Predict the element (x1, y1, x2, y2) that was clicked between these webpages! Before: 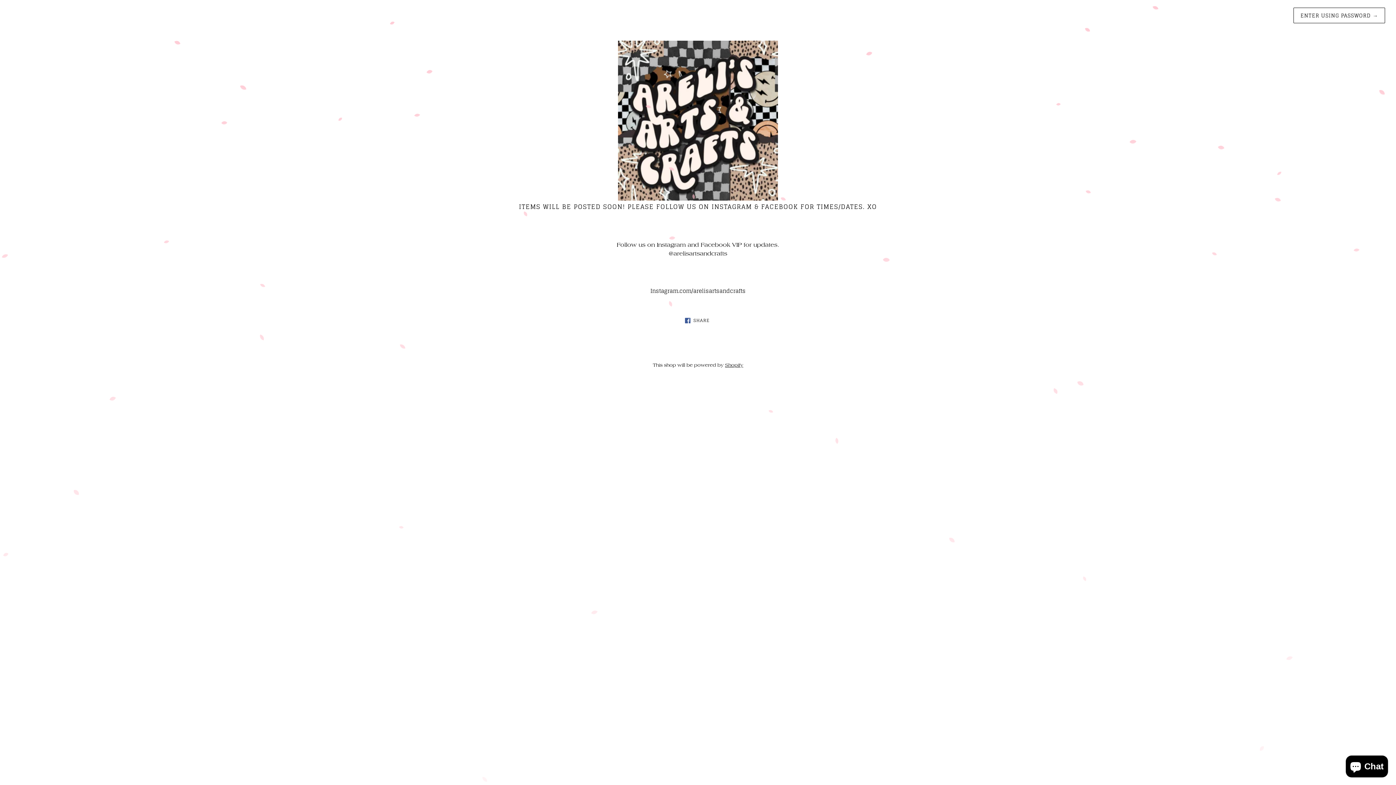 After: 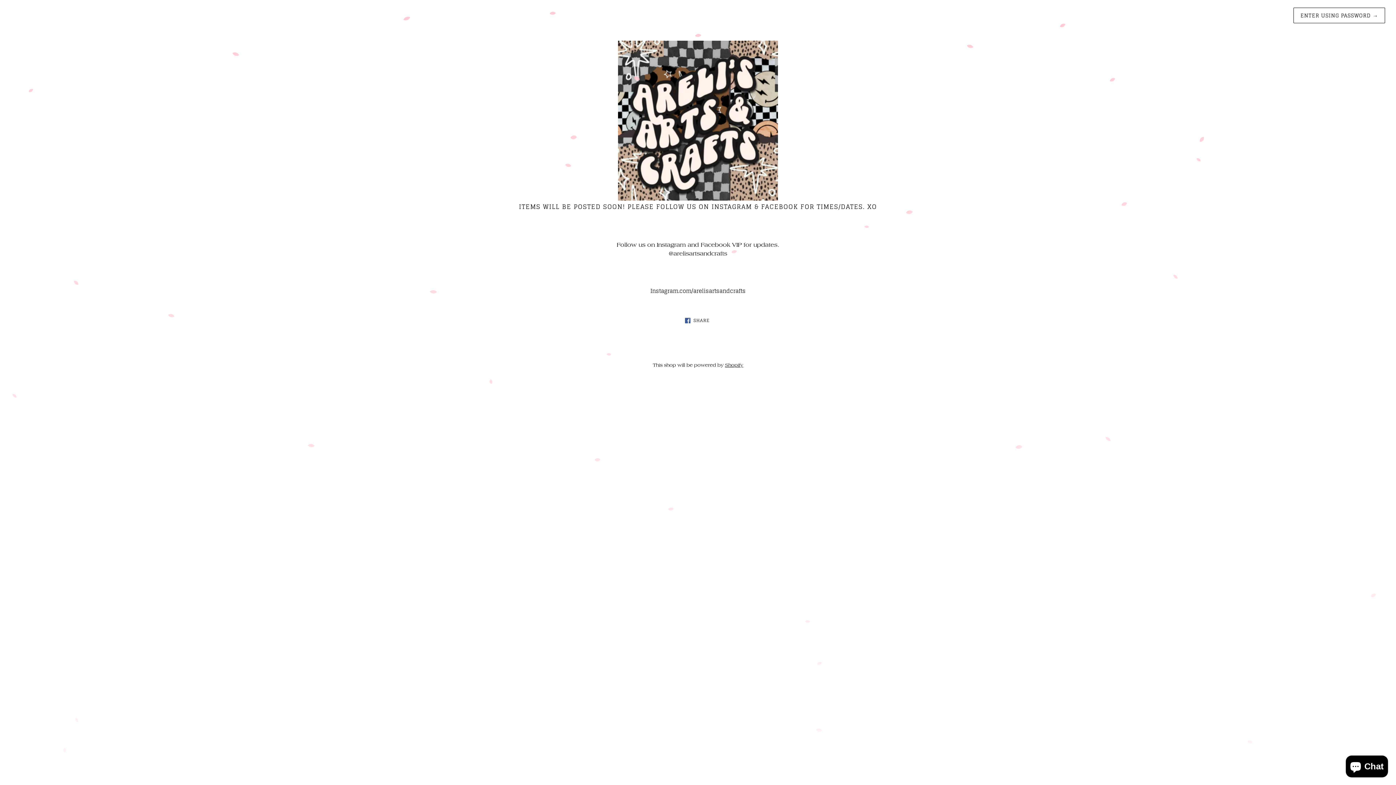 Action: bbox: (20, 40, 1376, 203)